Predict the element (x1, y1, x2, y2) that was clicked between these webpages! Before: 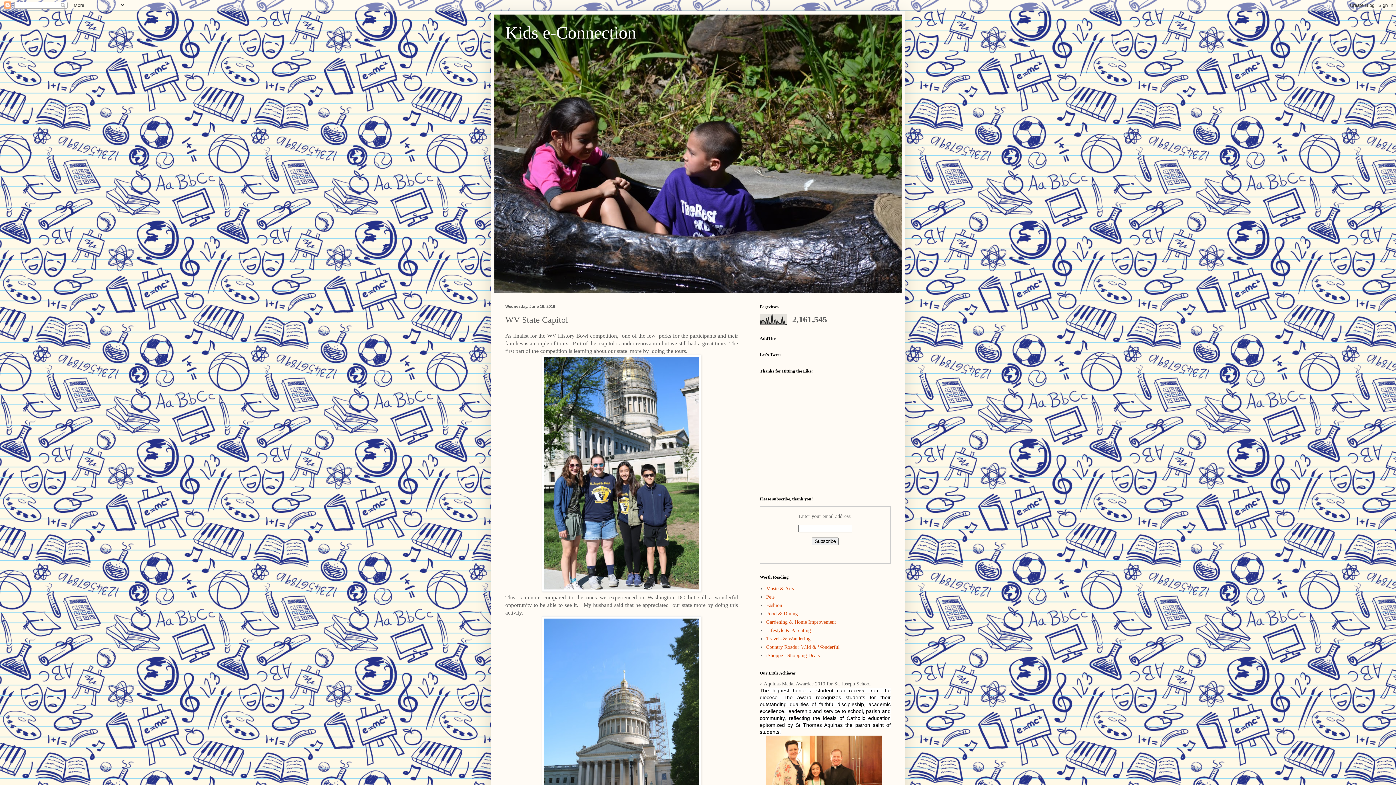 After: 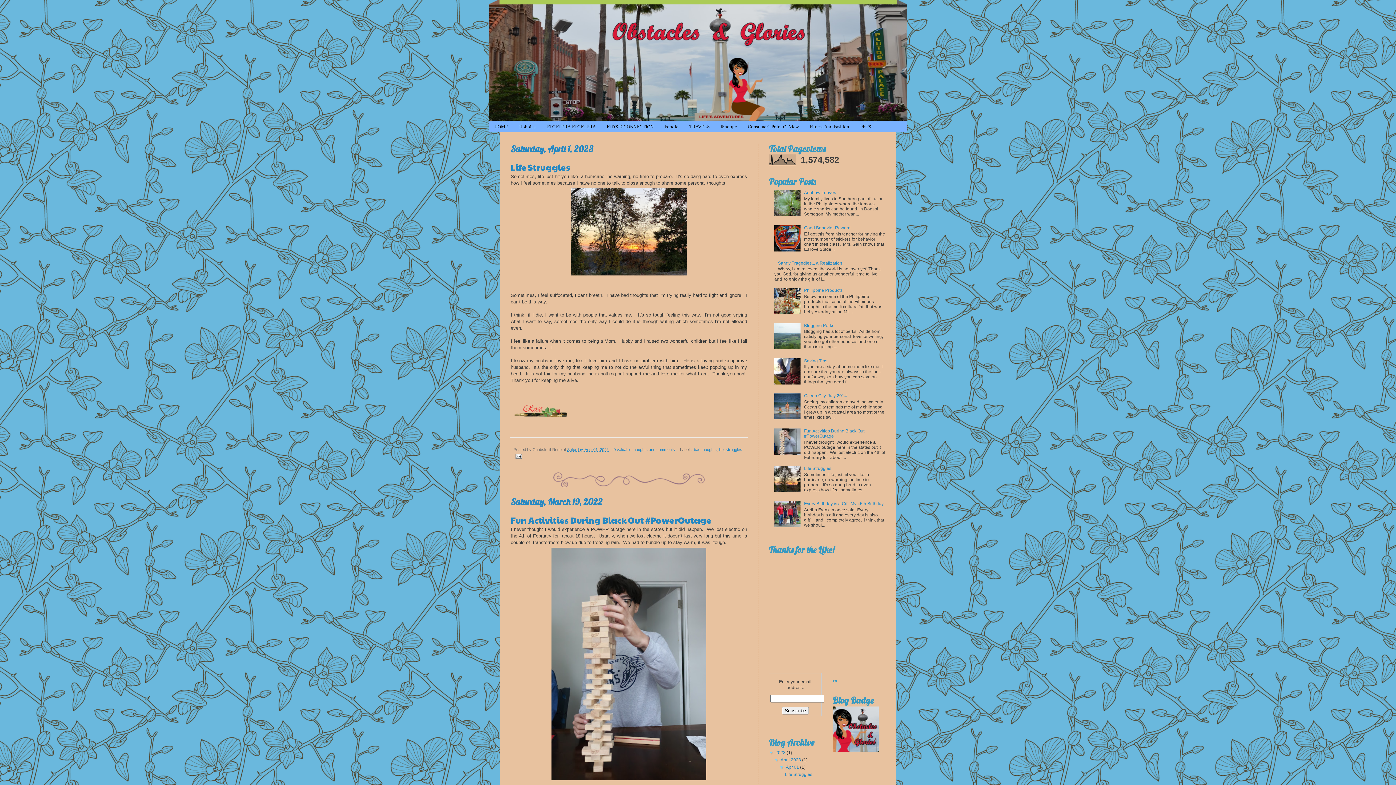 Action: label: Lifestyle & Parenting bbox: (766, 627, 811, 633)